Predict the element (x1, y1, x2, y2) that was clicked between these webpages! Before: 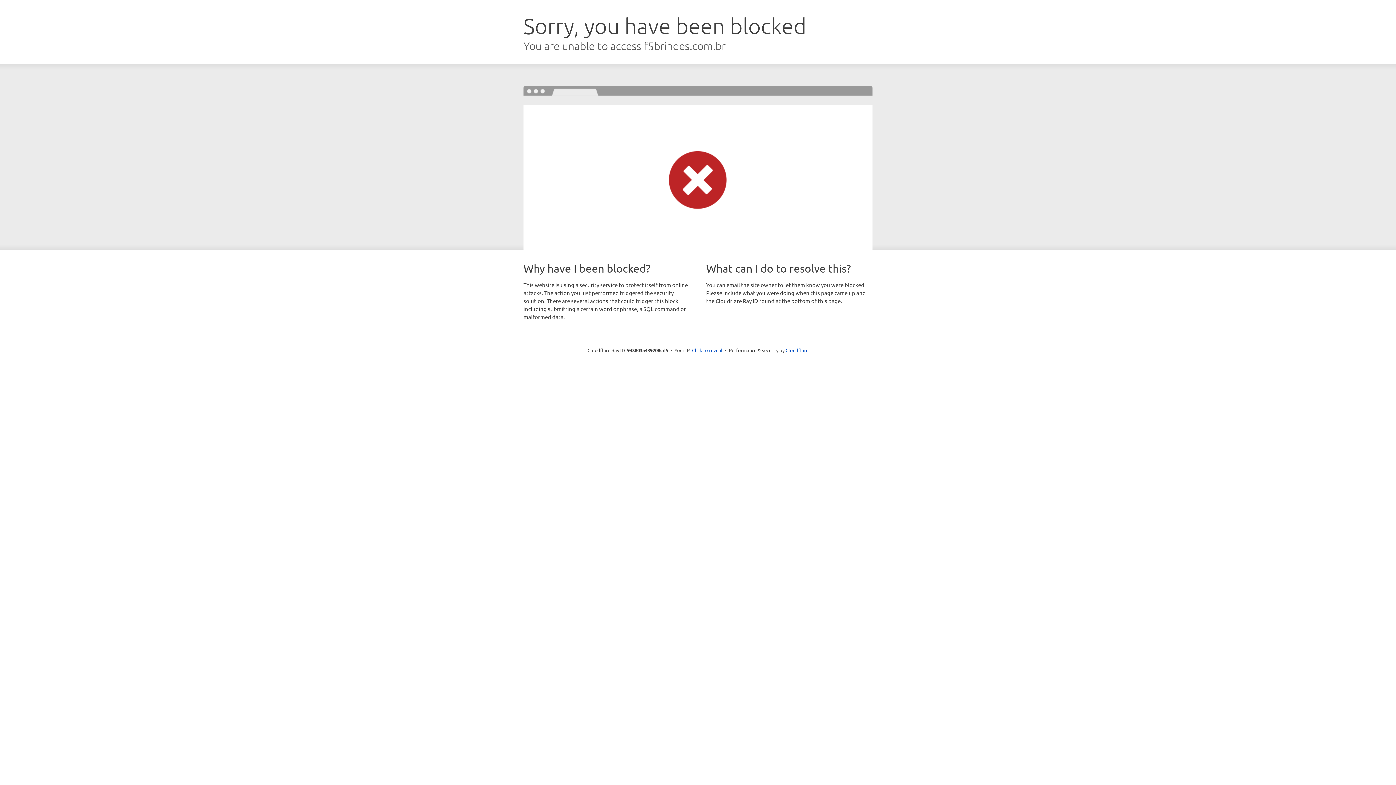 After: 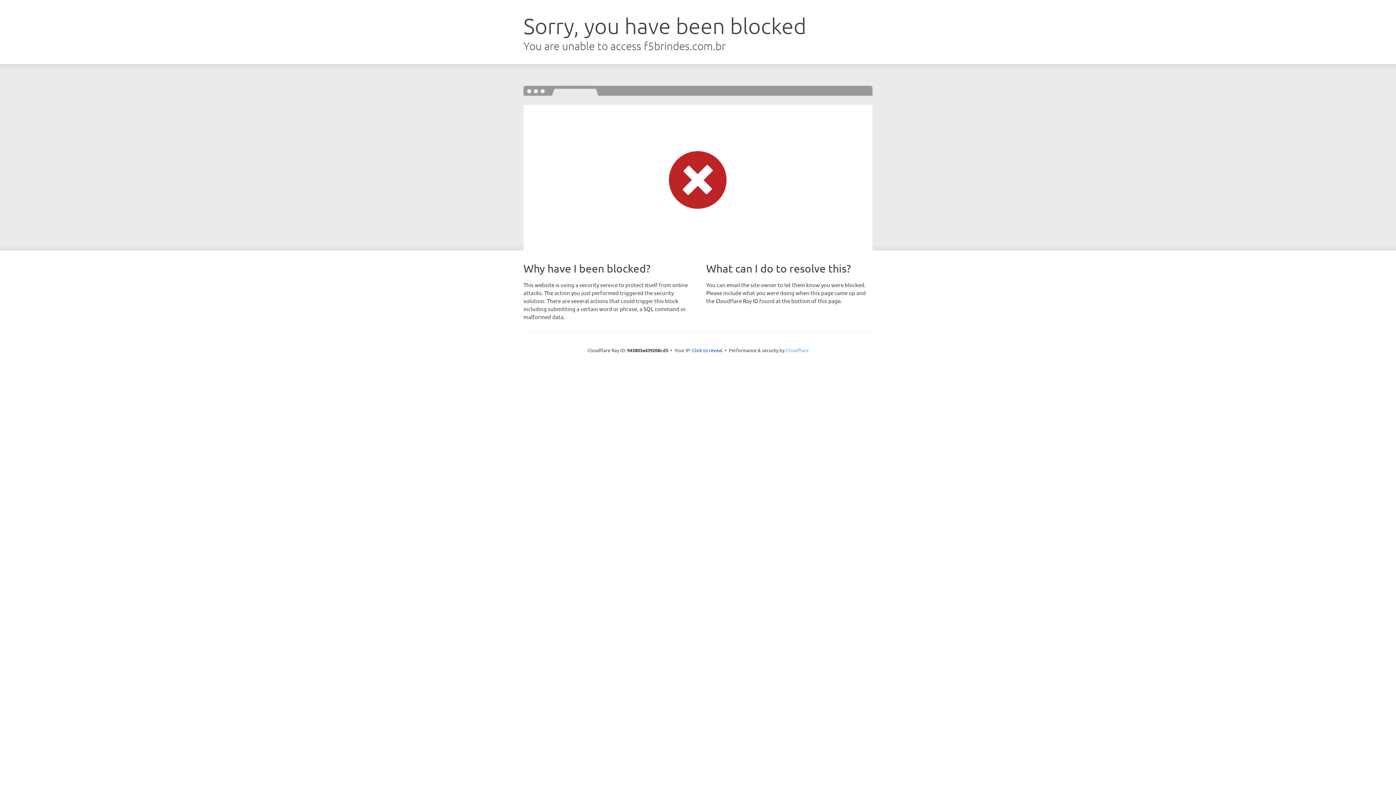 Action: bbox: (785, 347, 808, 353) label: Cloudflare